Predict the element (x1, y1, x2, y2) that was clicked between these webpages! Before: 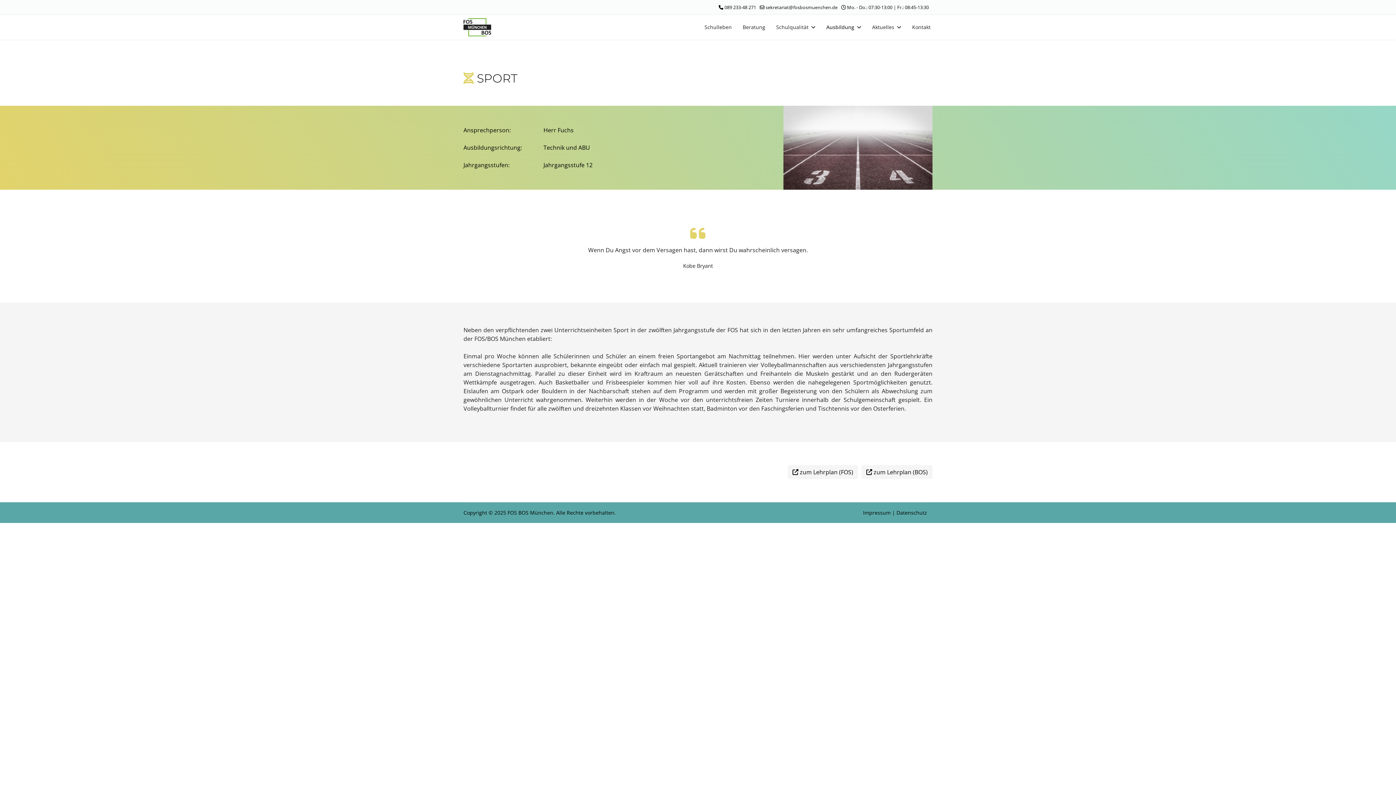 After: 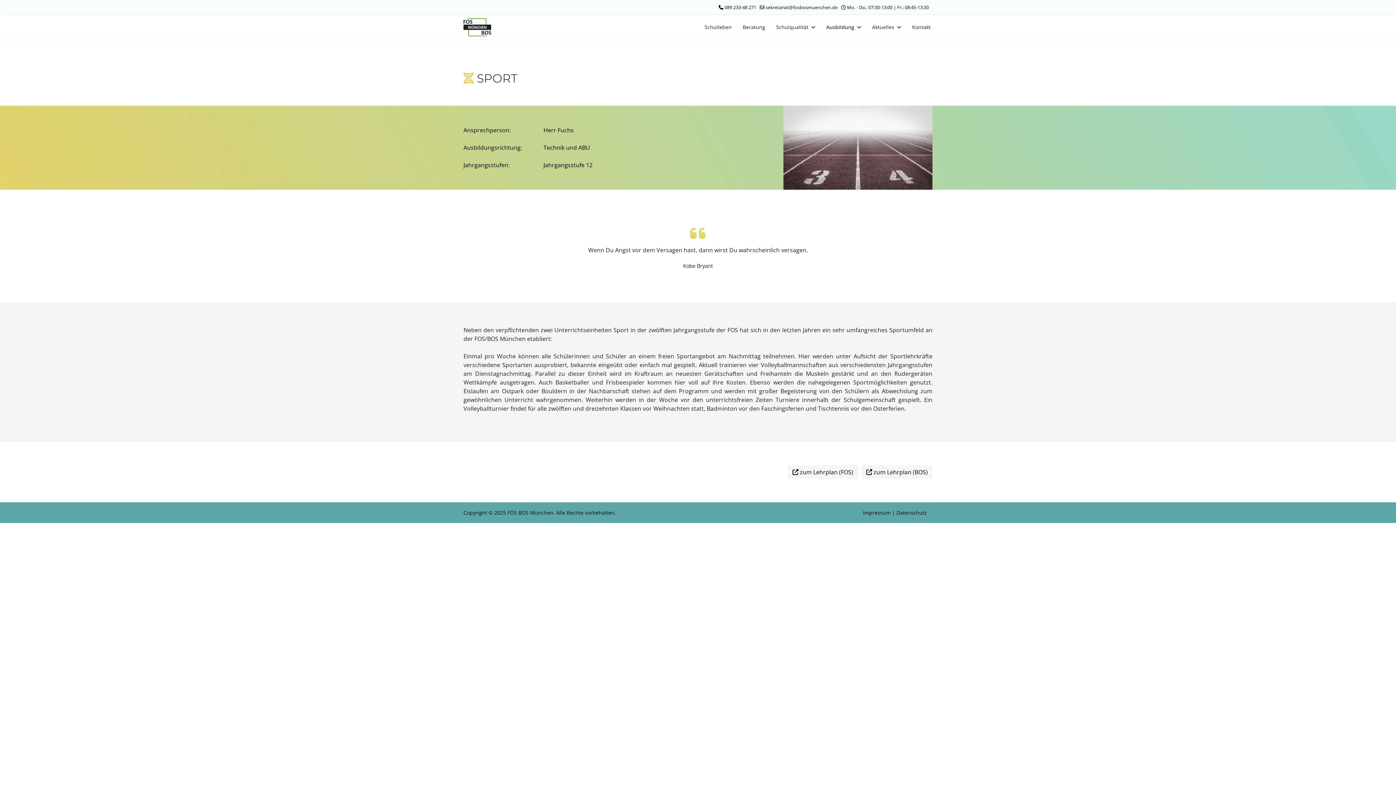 Action: label: sekretariat@fosbosmuenchen.de bbox: (765, 4, 837, 10)